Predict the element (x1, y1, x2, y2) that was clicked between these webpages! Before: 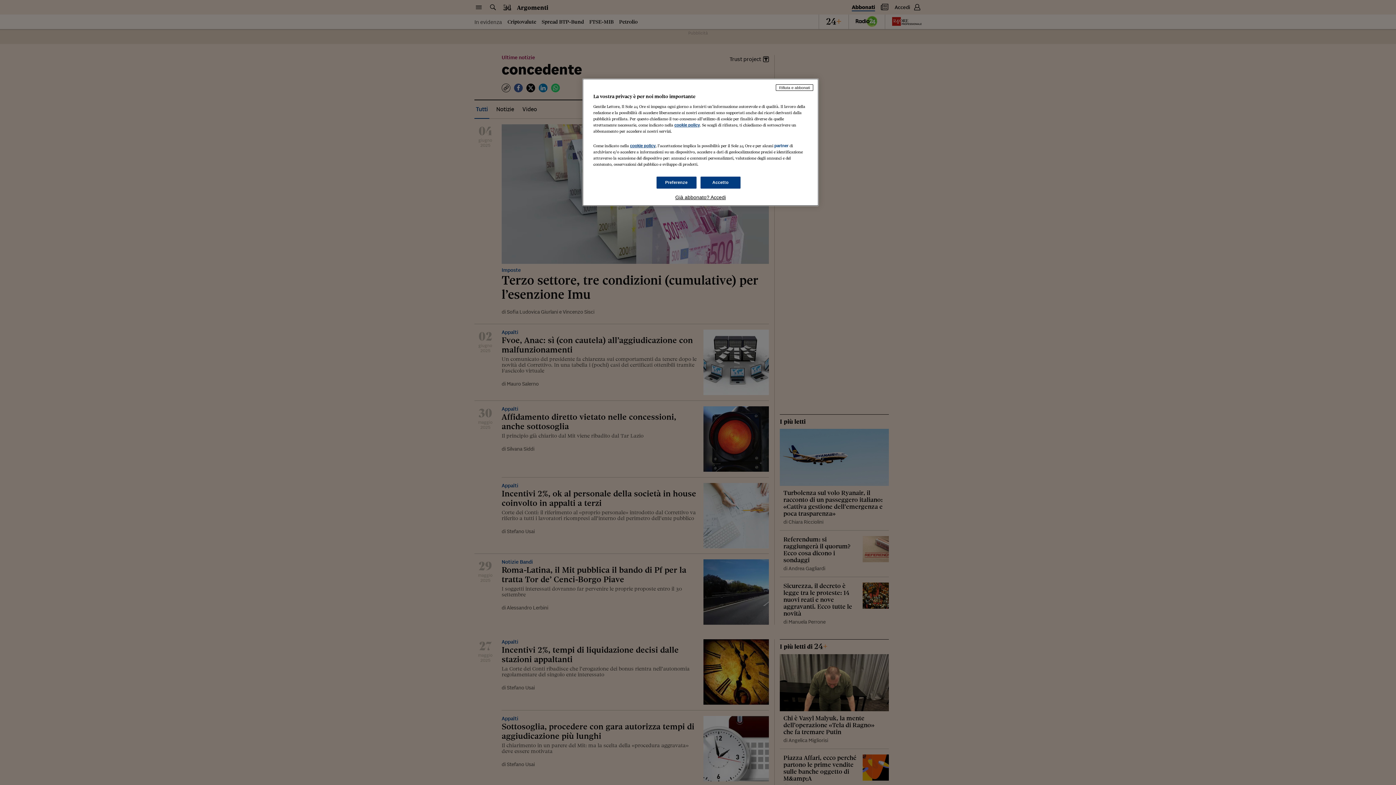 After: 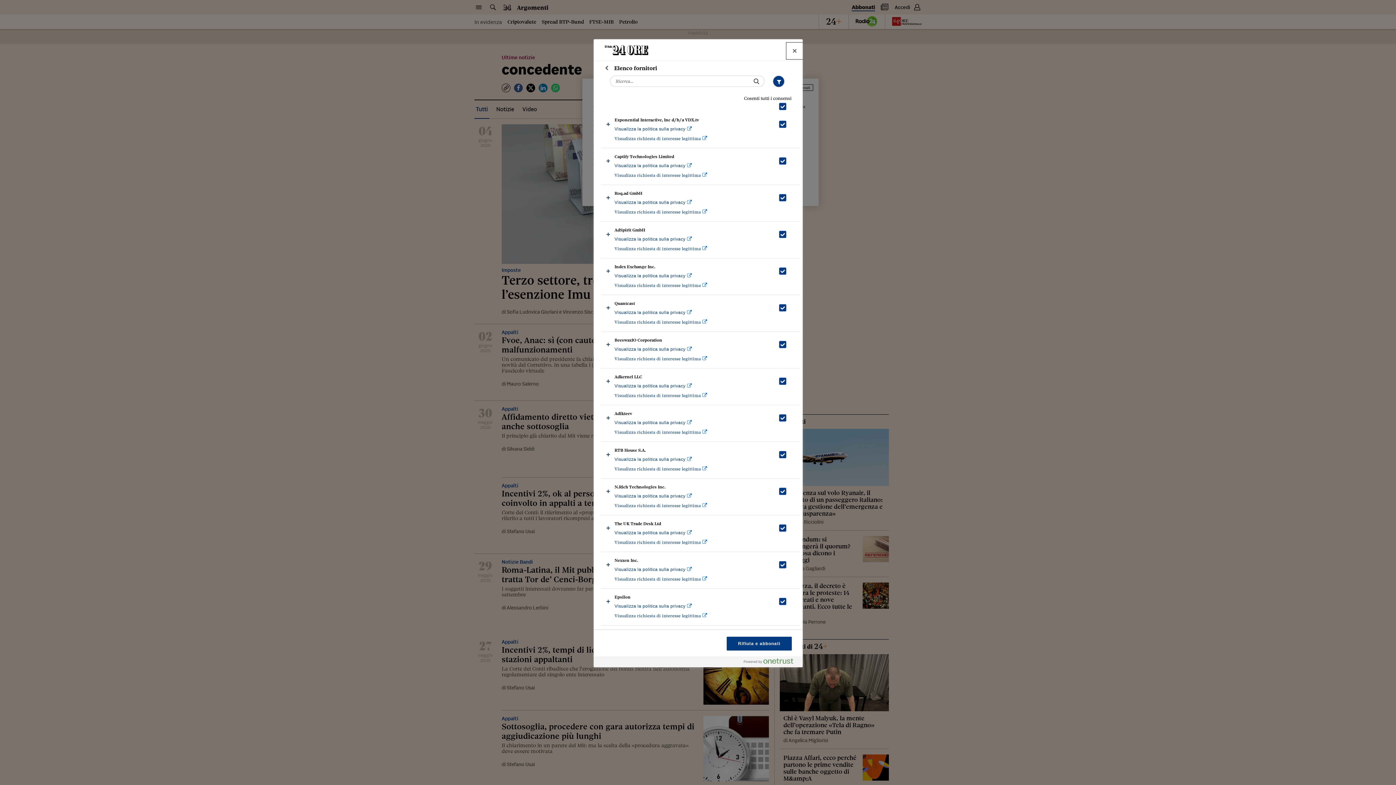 Action: bbox: (774, 143, 788, 148) label: partner